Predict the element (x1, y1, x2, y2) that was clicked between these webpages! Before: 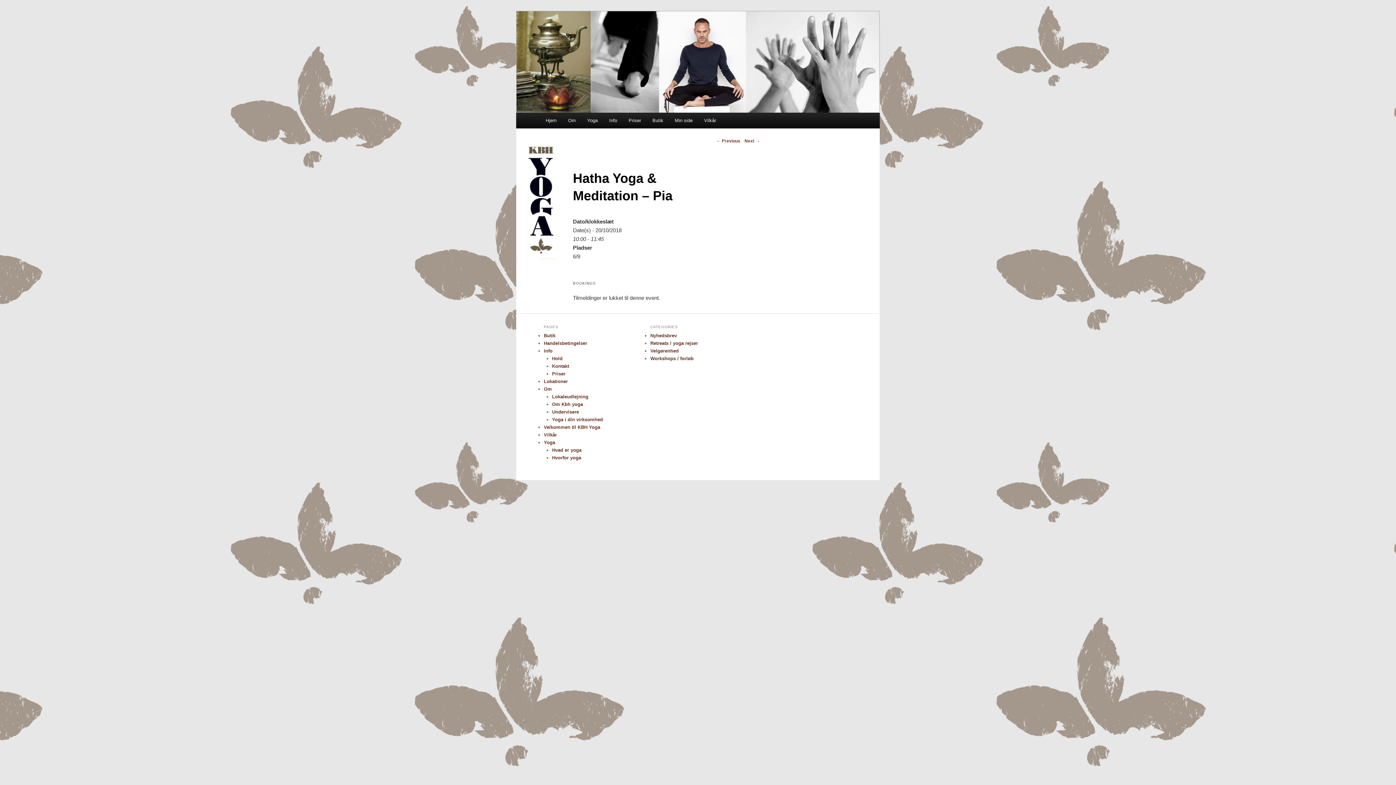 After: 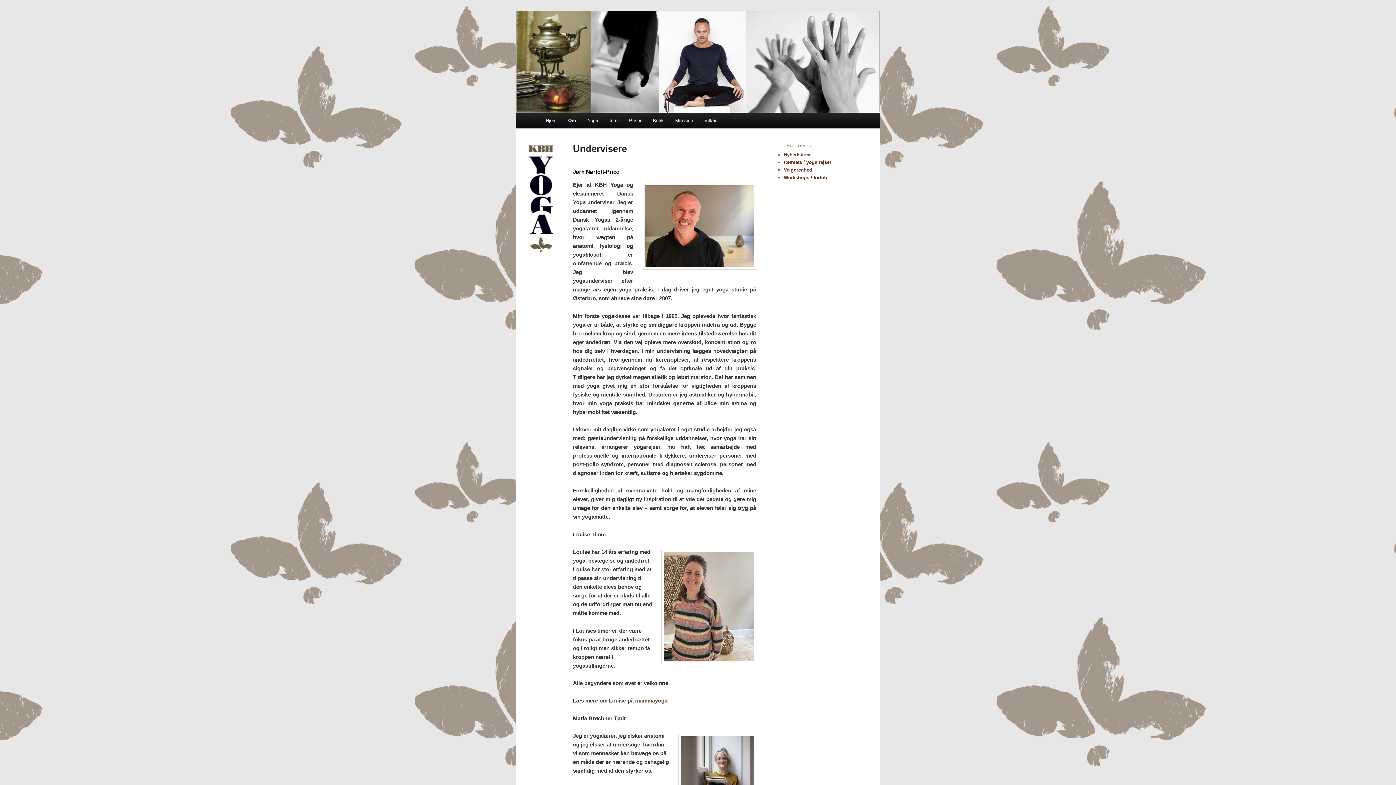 Action: label: Undervisere bbox: (552, 409, 579, 414)